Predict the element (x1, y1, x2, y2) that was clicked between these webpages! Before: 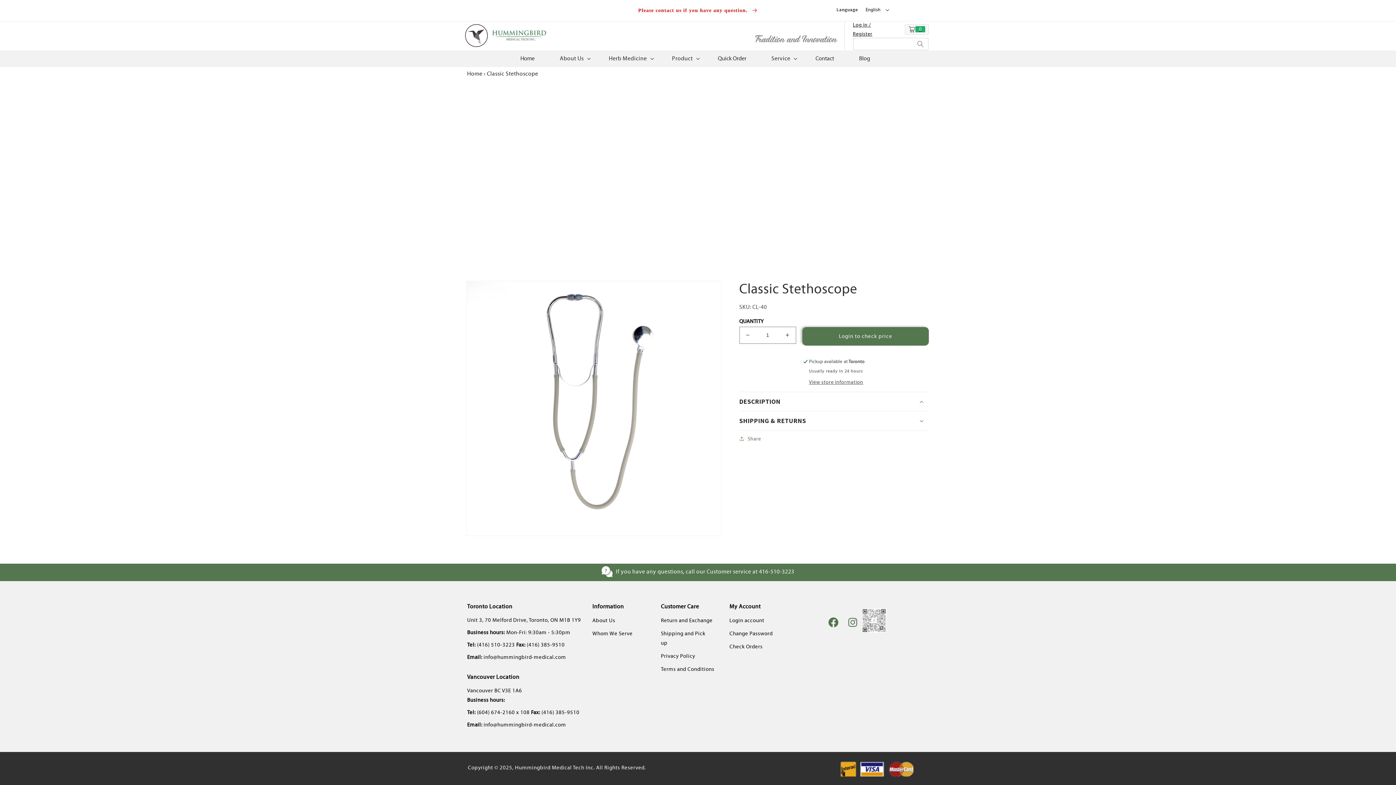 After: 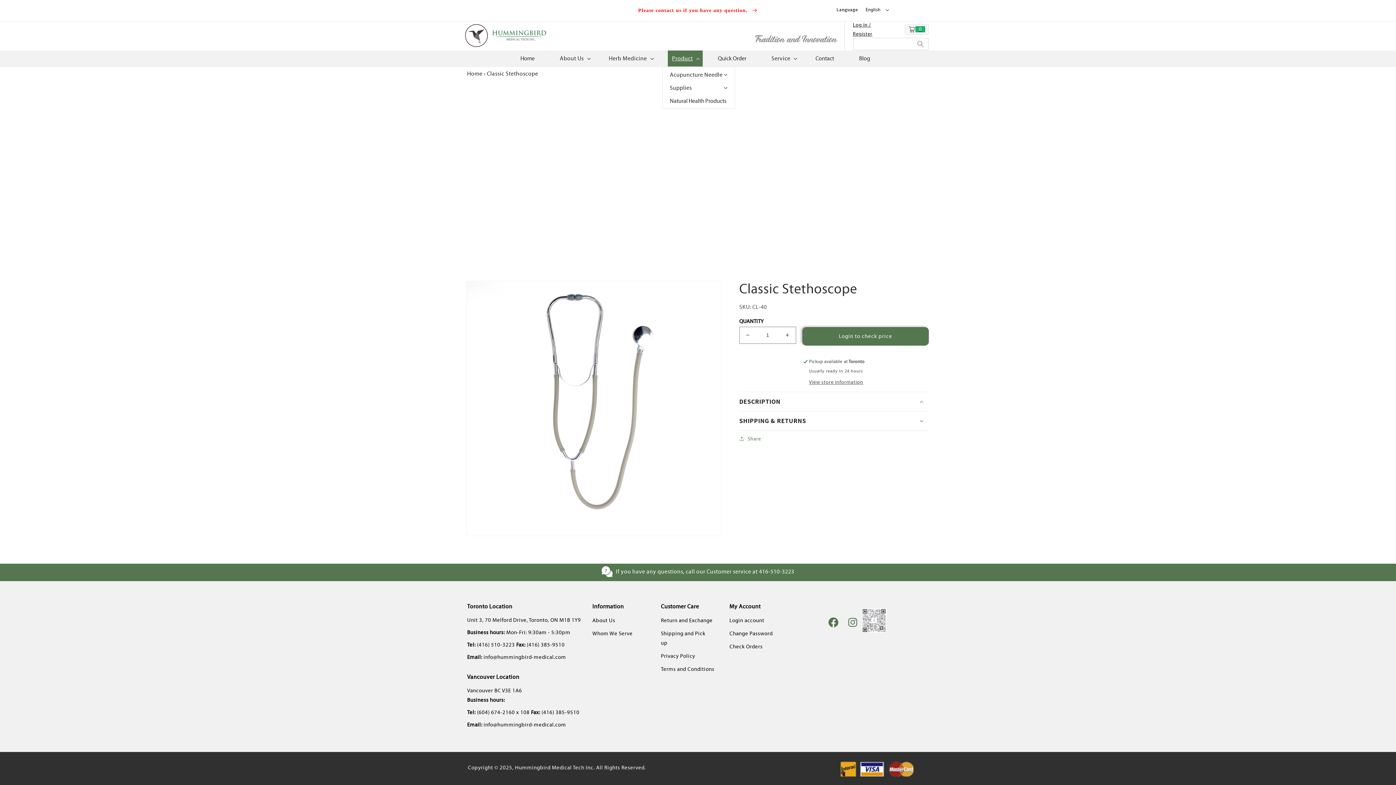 Action: bbox: (667, 50, 702, 66) label: Product